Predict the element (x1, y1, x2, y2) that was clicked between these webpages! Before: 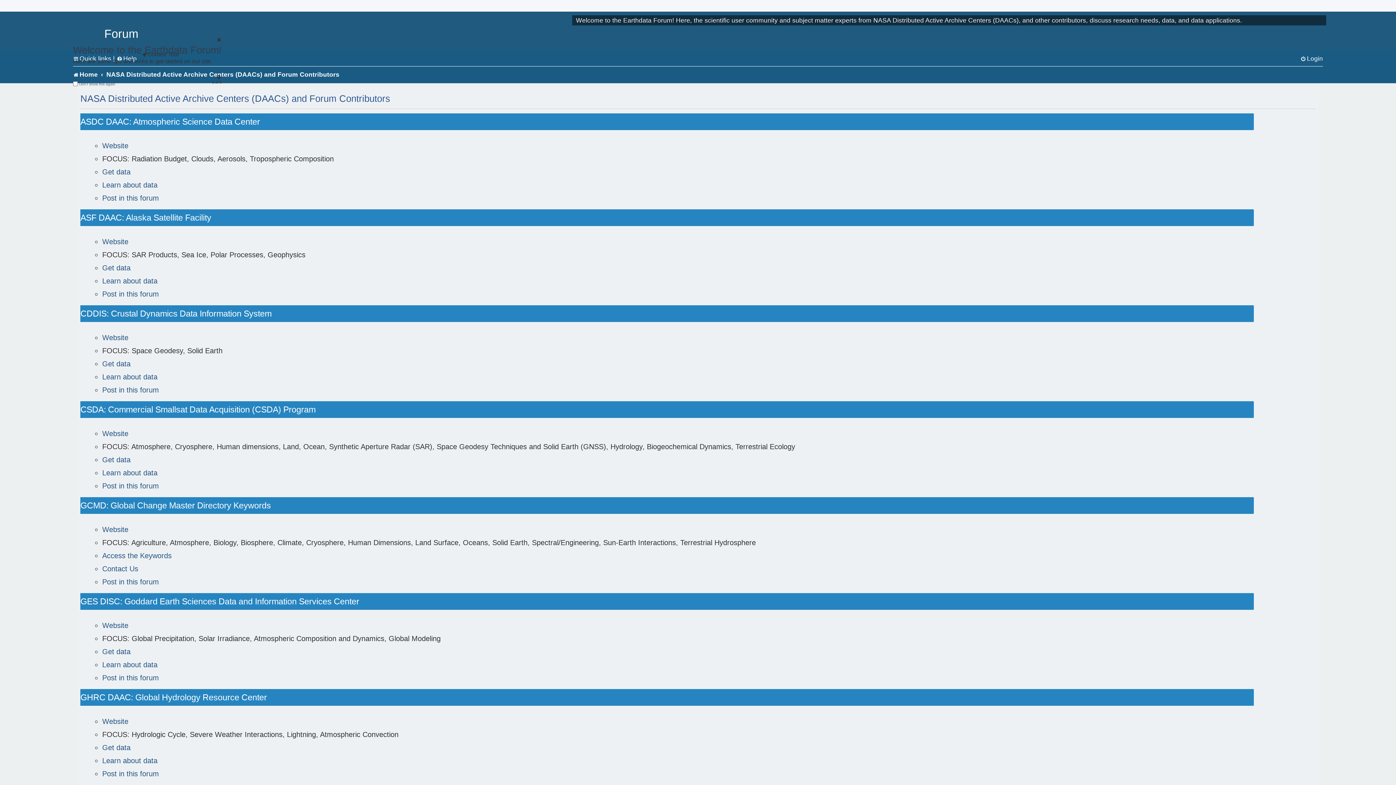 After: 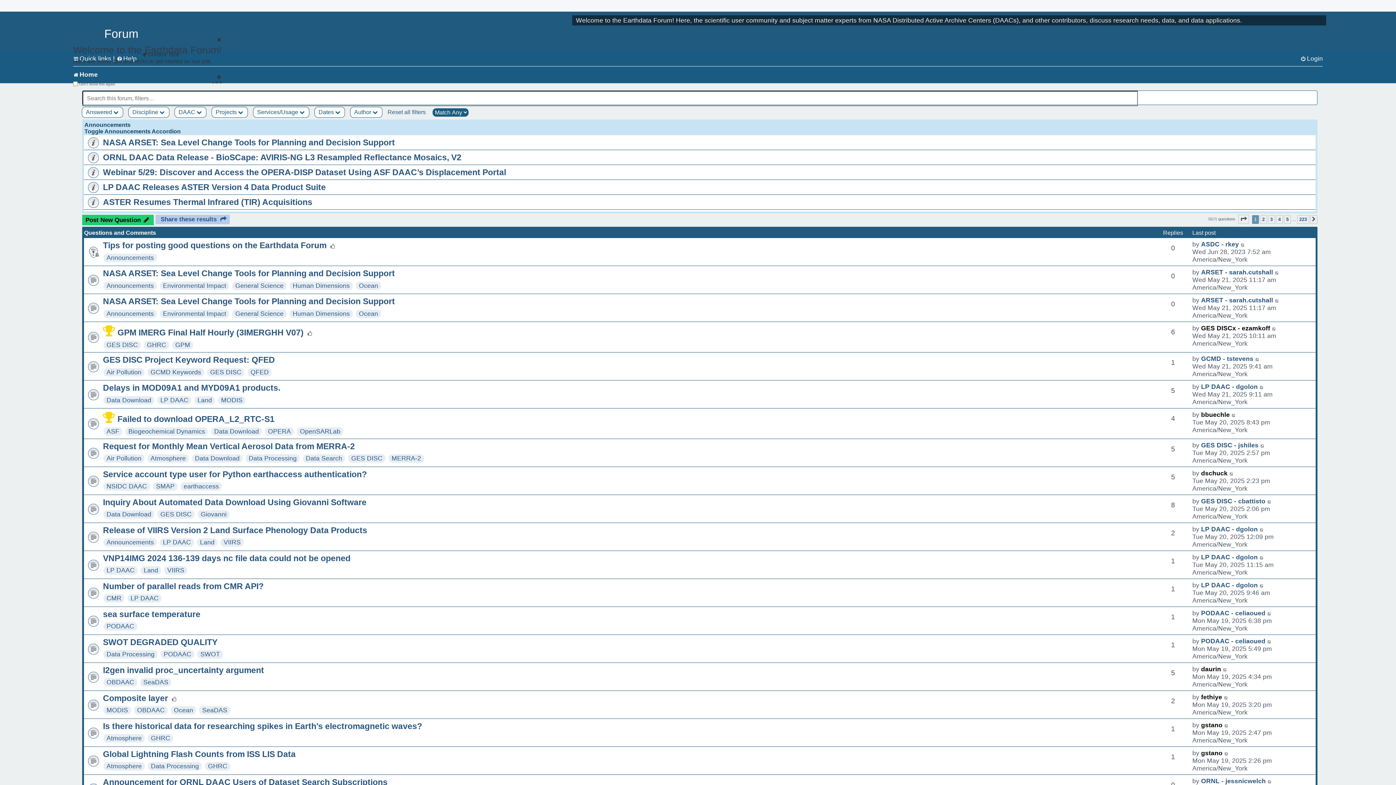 Action: bbox: (69, 15, 172, 45) label: Forum
Home Logo